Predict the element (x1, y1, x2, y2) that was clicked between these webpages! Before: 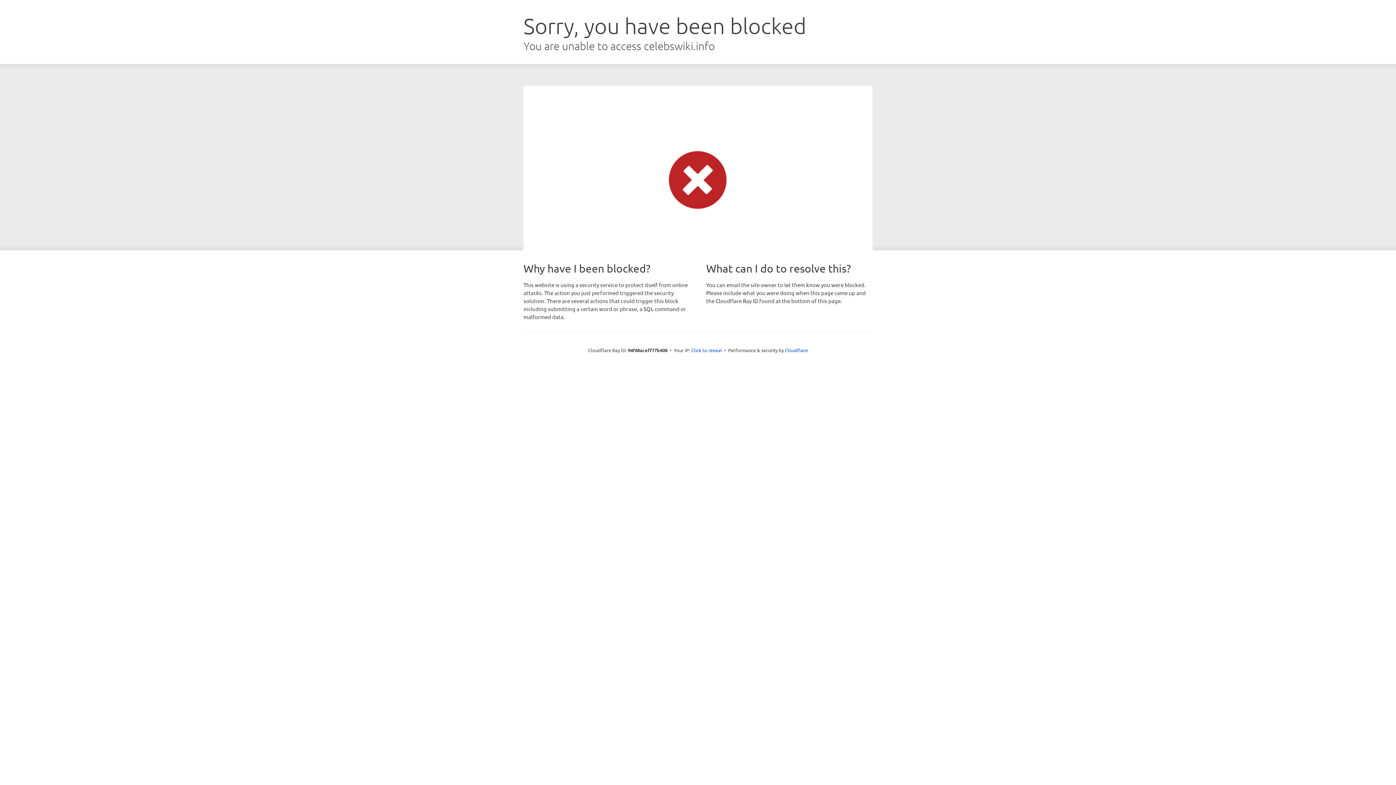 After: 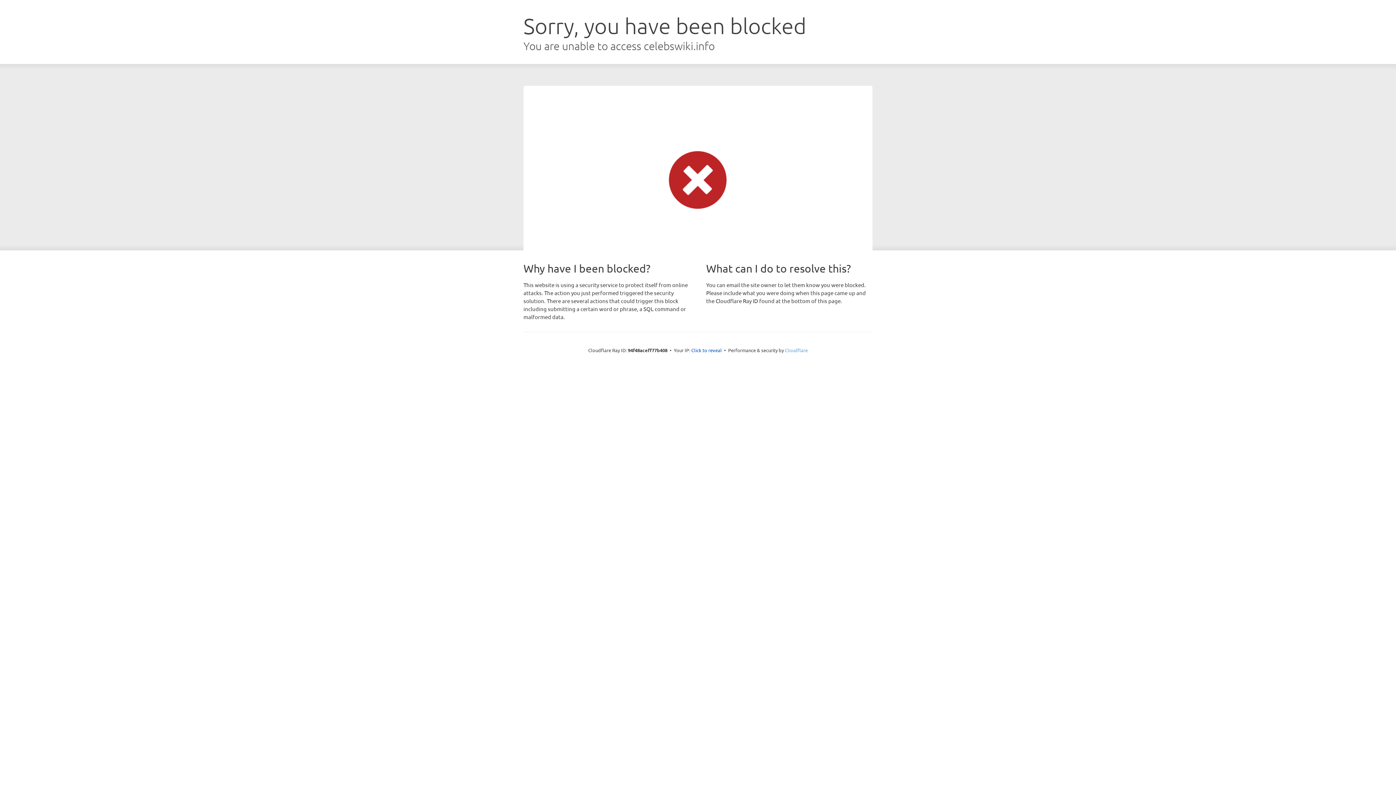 Action: bbox: (785, 347, 808, 353) label: Cloudflare